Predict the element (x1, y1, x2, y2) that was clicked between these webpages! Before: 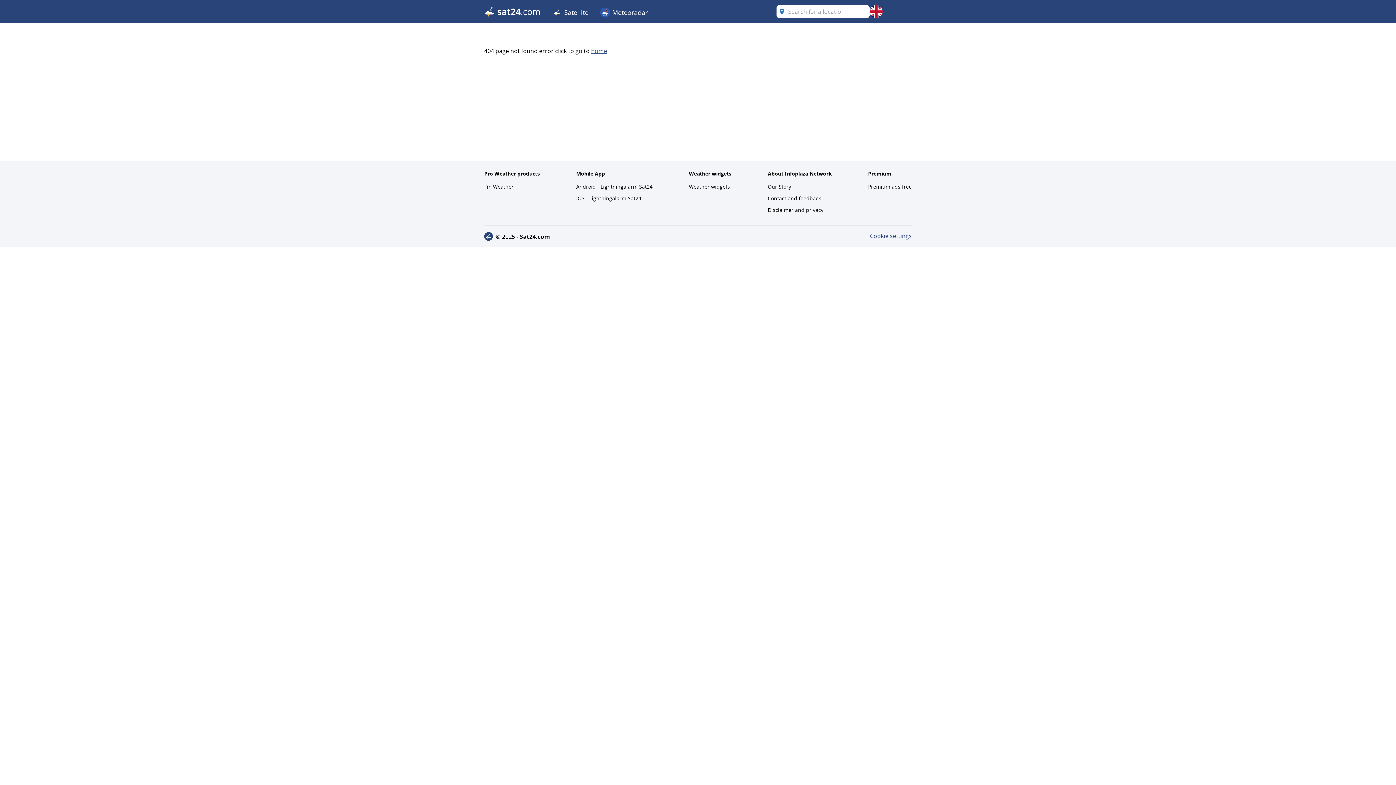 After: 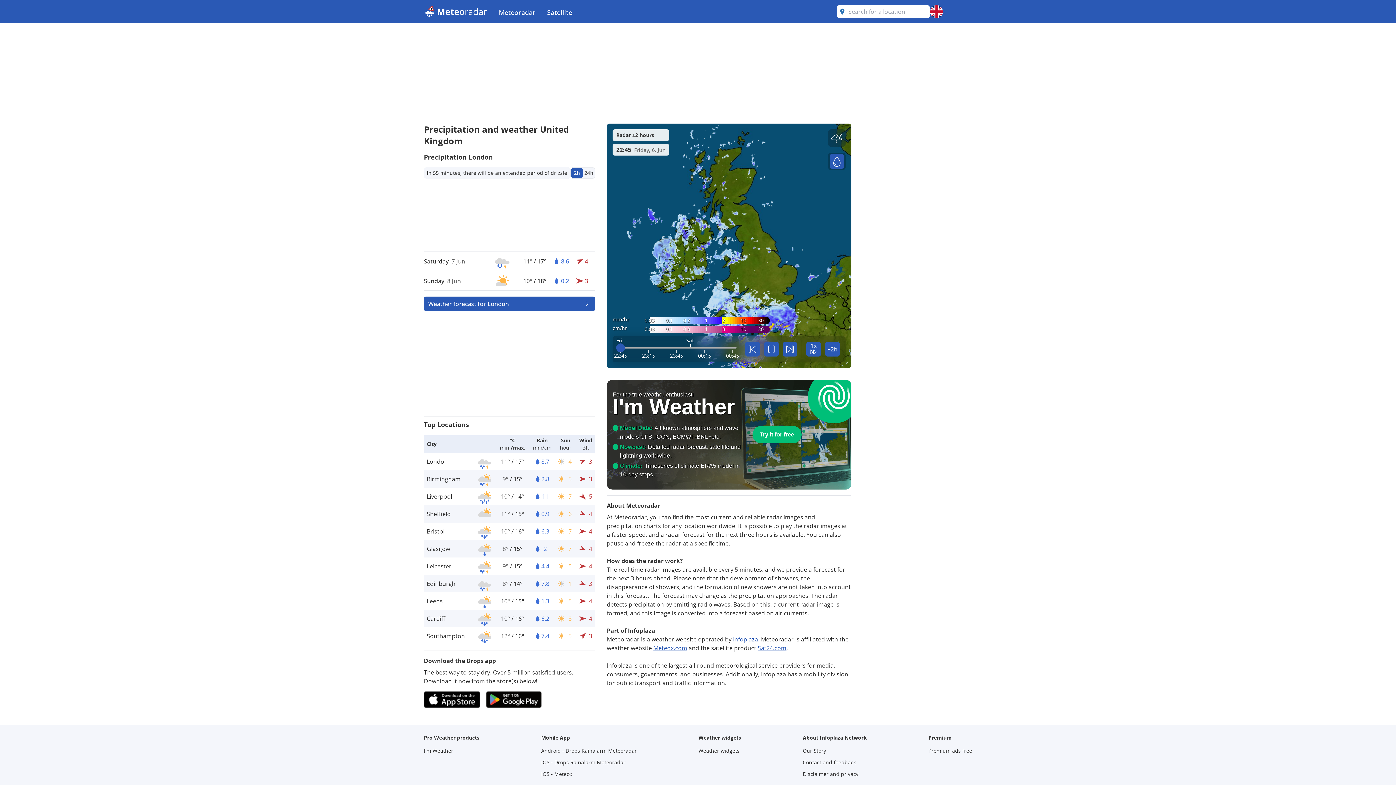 Action: label:  Meteoradar bbox: (594, 0, 653, 23)